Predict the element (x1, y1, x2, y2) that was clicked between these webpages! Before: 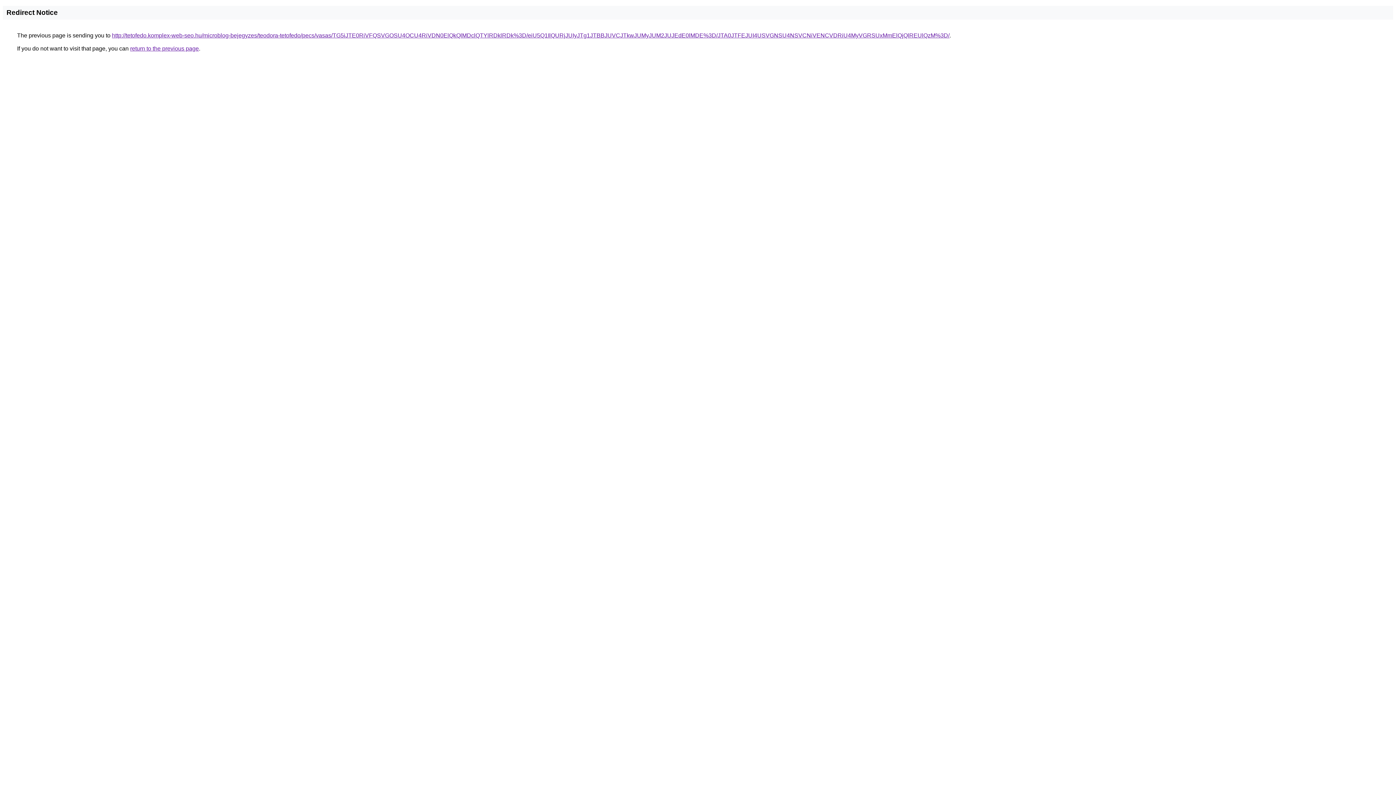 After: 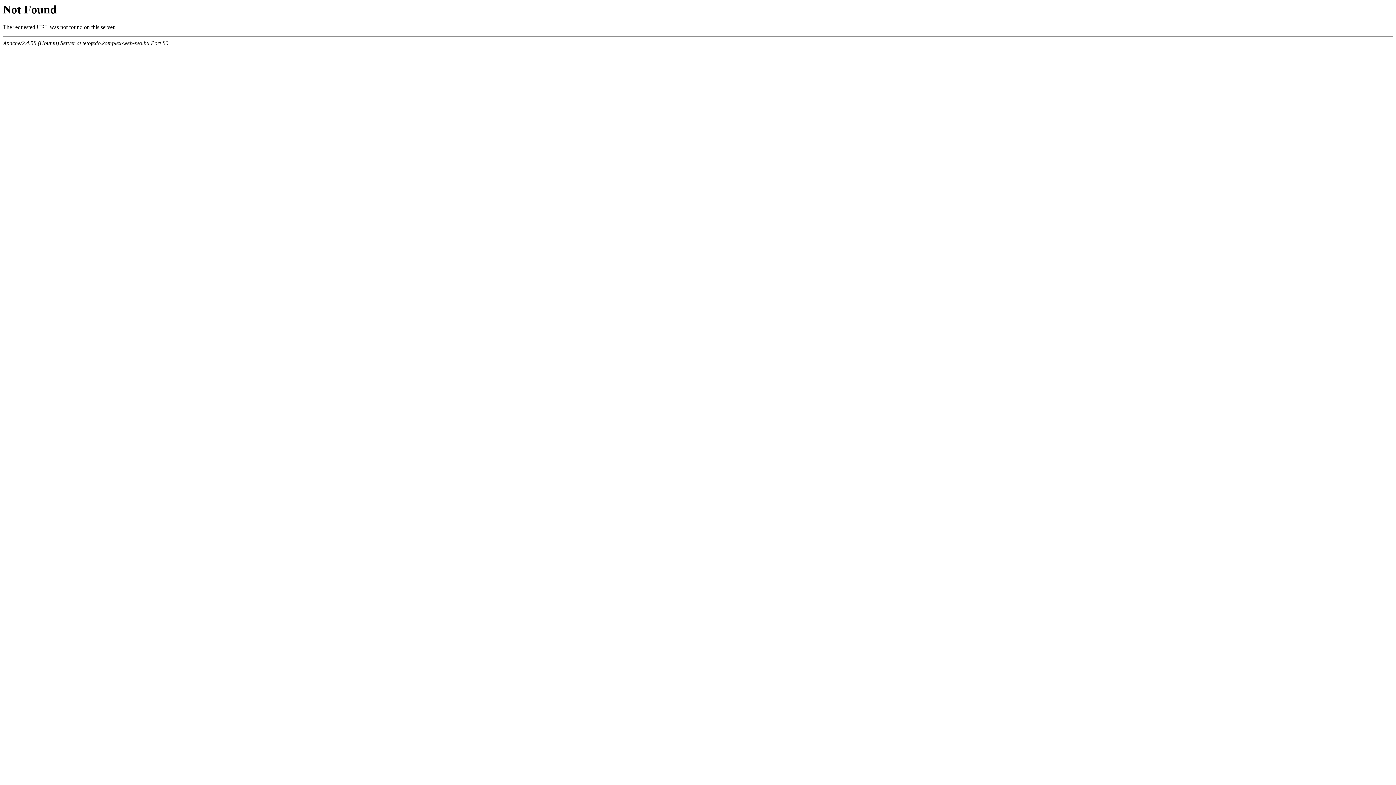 Action: label: http://tetofedo.komplex-web-seo.hu/microblog-bejegyzes/teodora-tetofedo/pecs/vasas/TG5iJTE0RiVFQSVGOSU4OCU4RiVDN0ElQkQlMDclQTYlRDklRDk%3D/eiU5Q1IlQURjJUIyJTg1JTBBJUVCJTkwJUMyJUM2JUJEdE0lMDE%3D/JTA0JTFEJUI4USVGNSU4NSVCNiVENCVDRiU4MyVGRSUxMmElQjQlREUlQzM%3D/ bbox: (112, 32, 949, 38)